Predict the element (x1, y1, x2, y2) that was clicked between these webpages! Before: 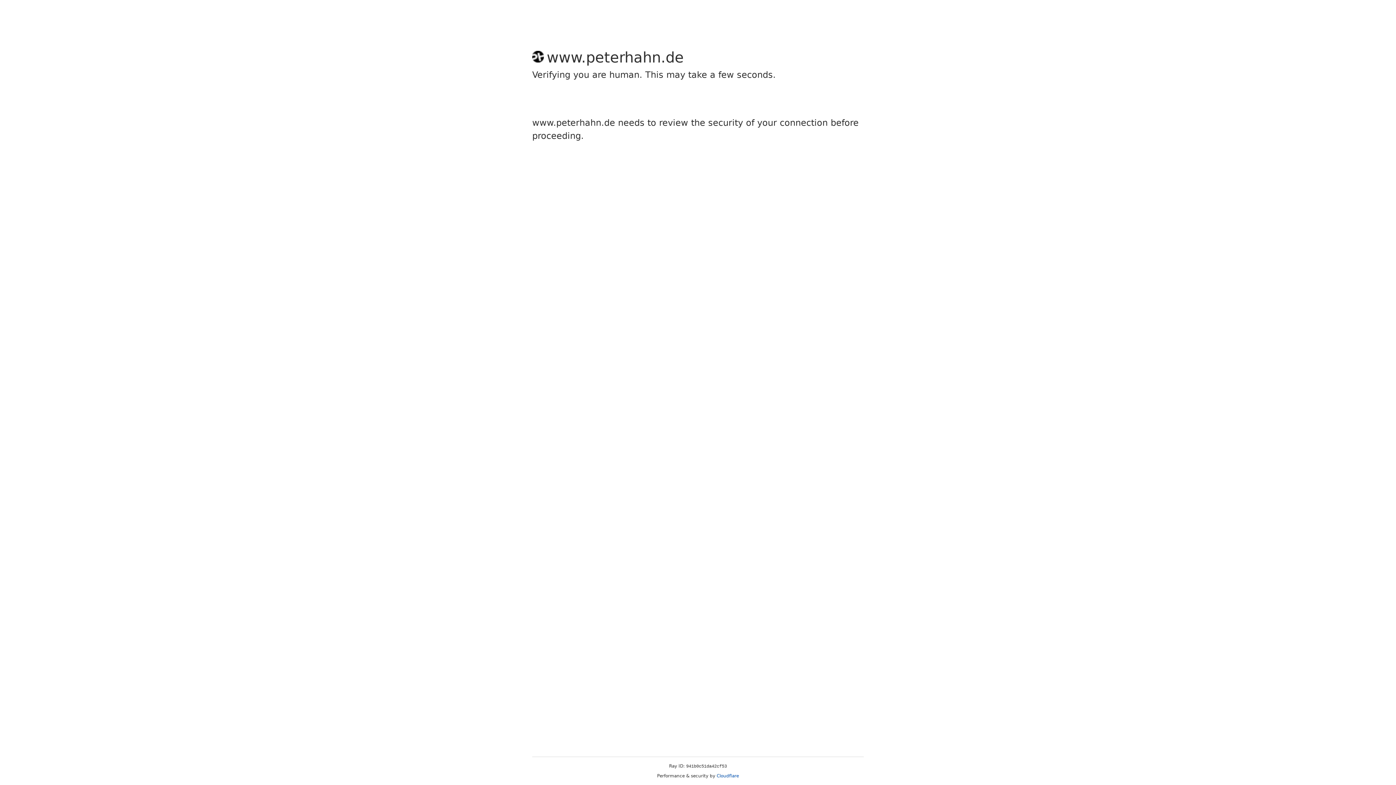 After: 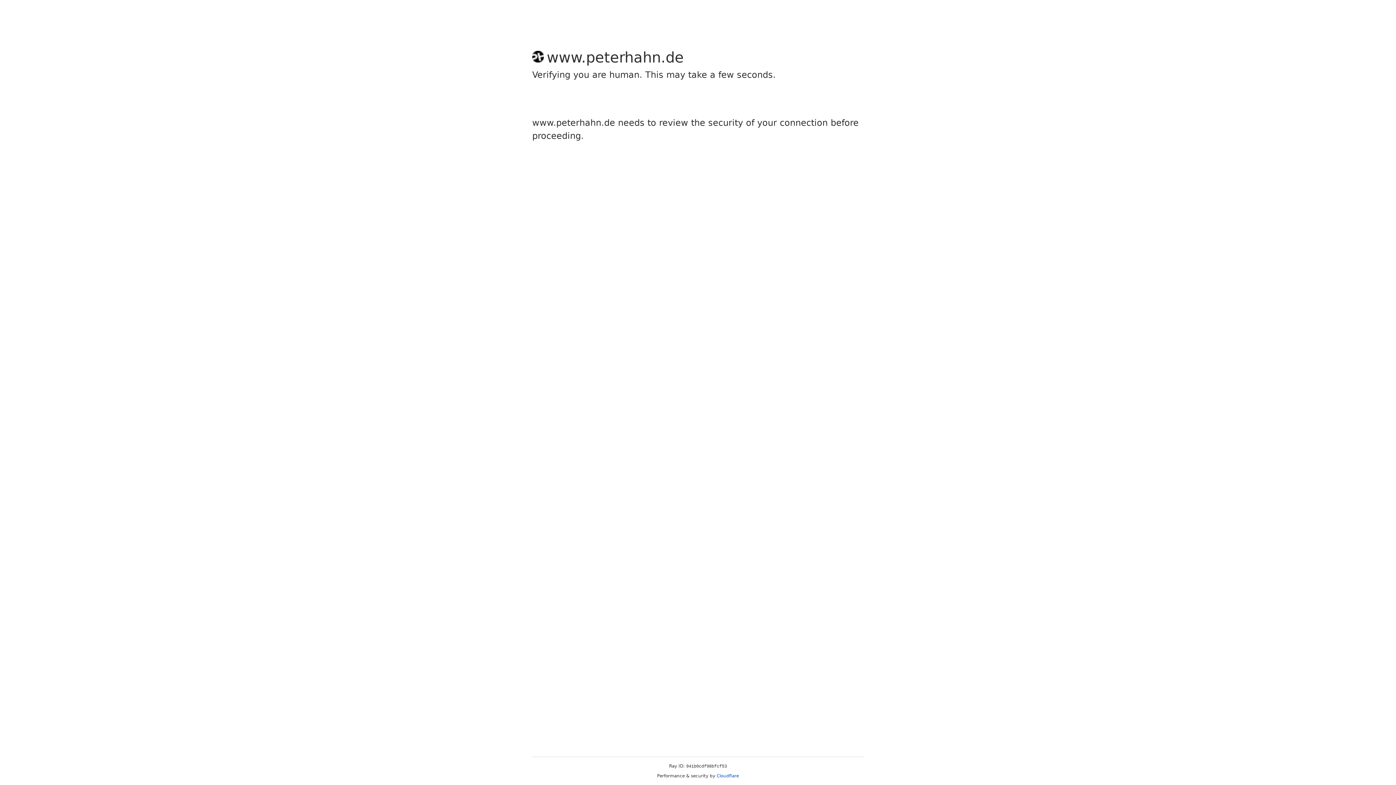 Action: bbox: (716, 773, 739, 778) label: Cloudflare